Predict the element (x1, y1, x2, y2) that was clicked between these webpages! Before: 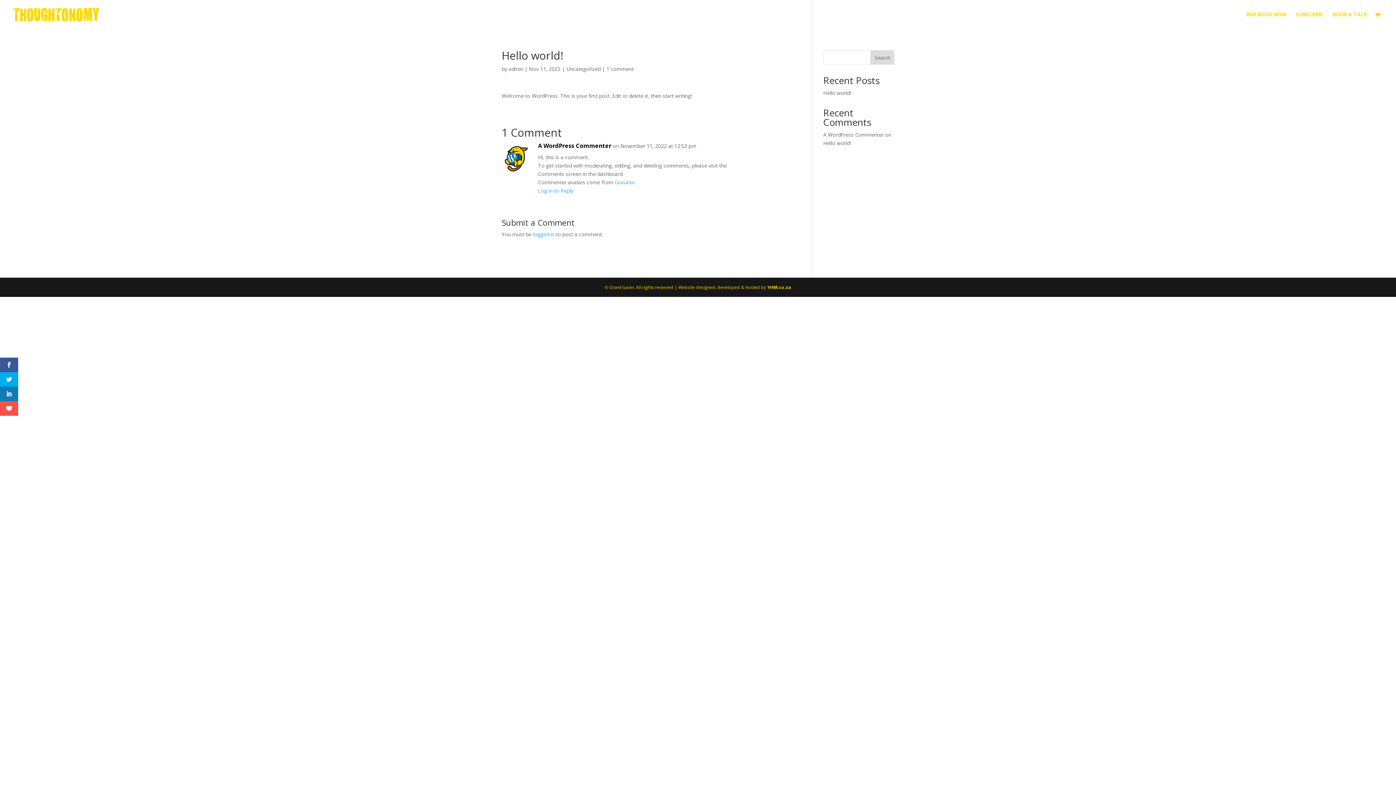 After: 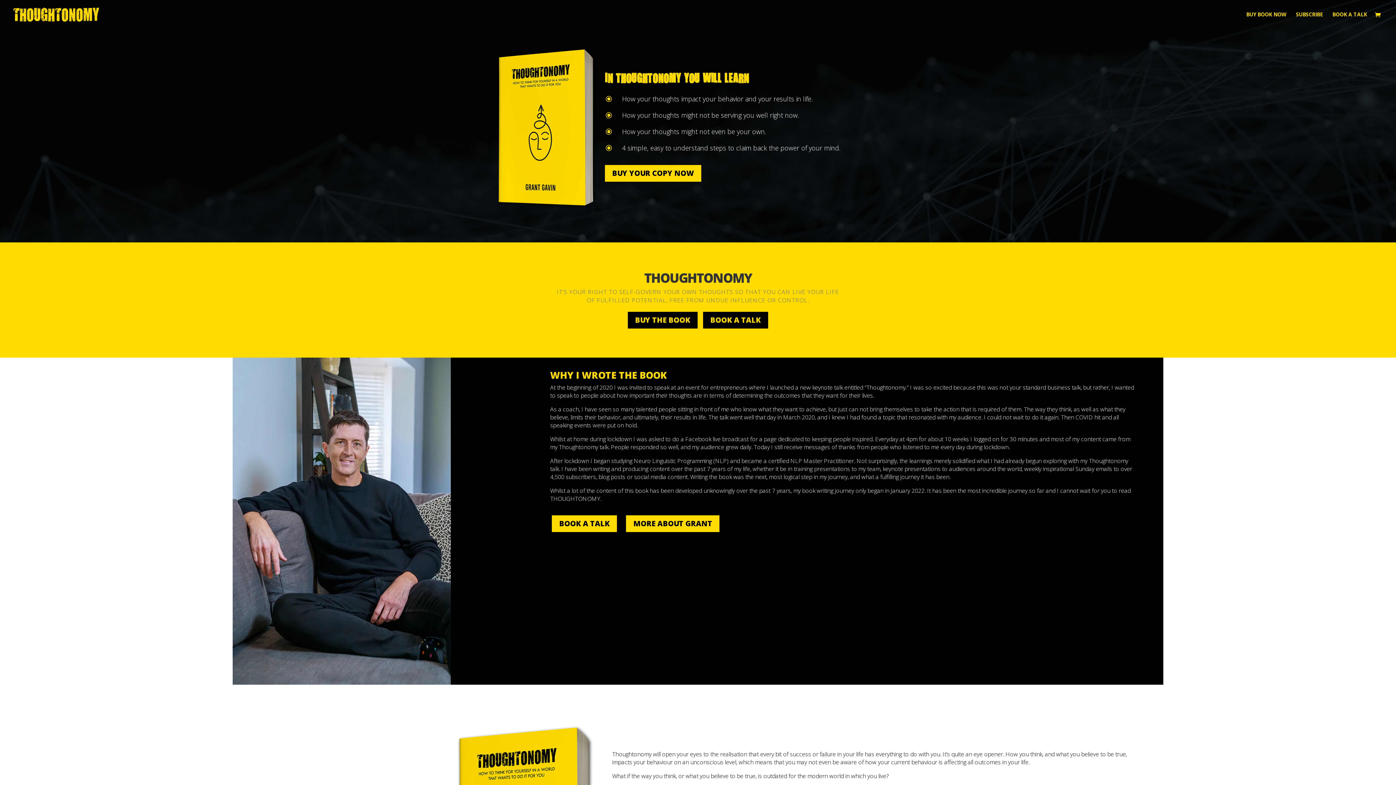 Action: bbox: (12, 10, 100, 17)